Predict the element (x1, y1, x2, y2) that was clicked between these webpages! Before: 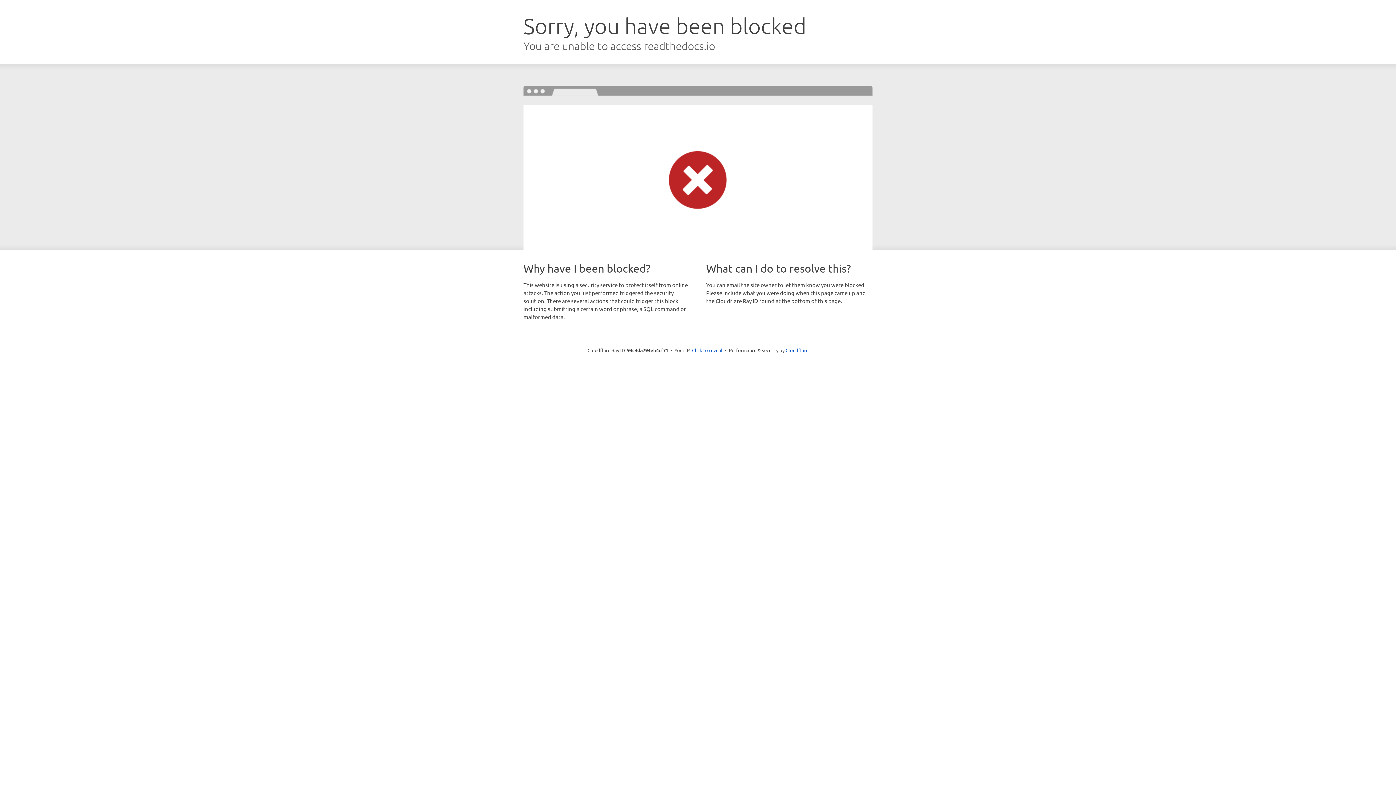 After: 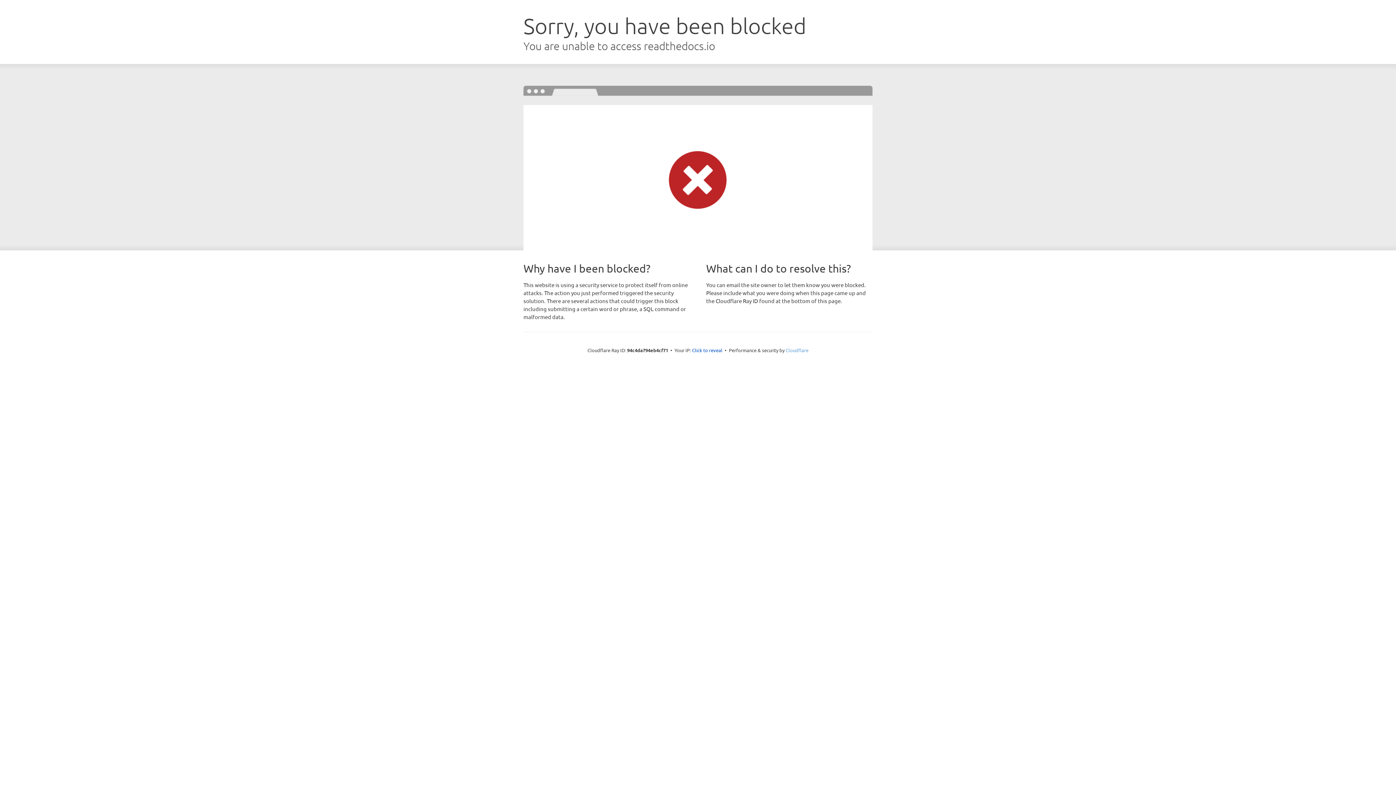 Action: bbox: (785, 347, 808, 353) label: Cloudflare